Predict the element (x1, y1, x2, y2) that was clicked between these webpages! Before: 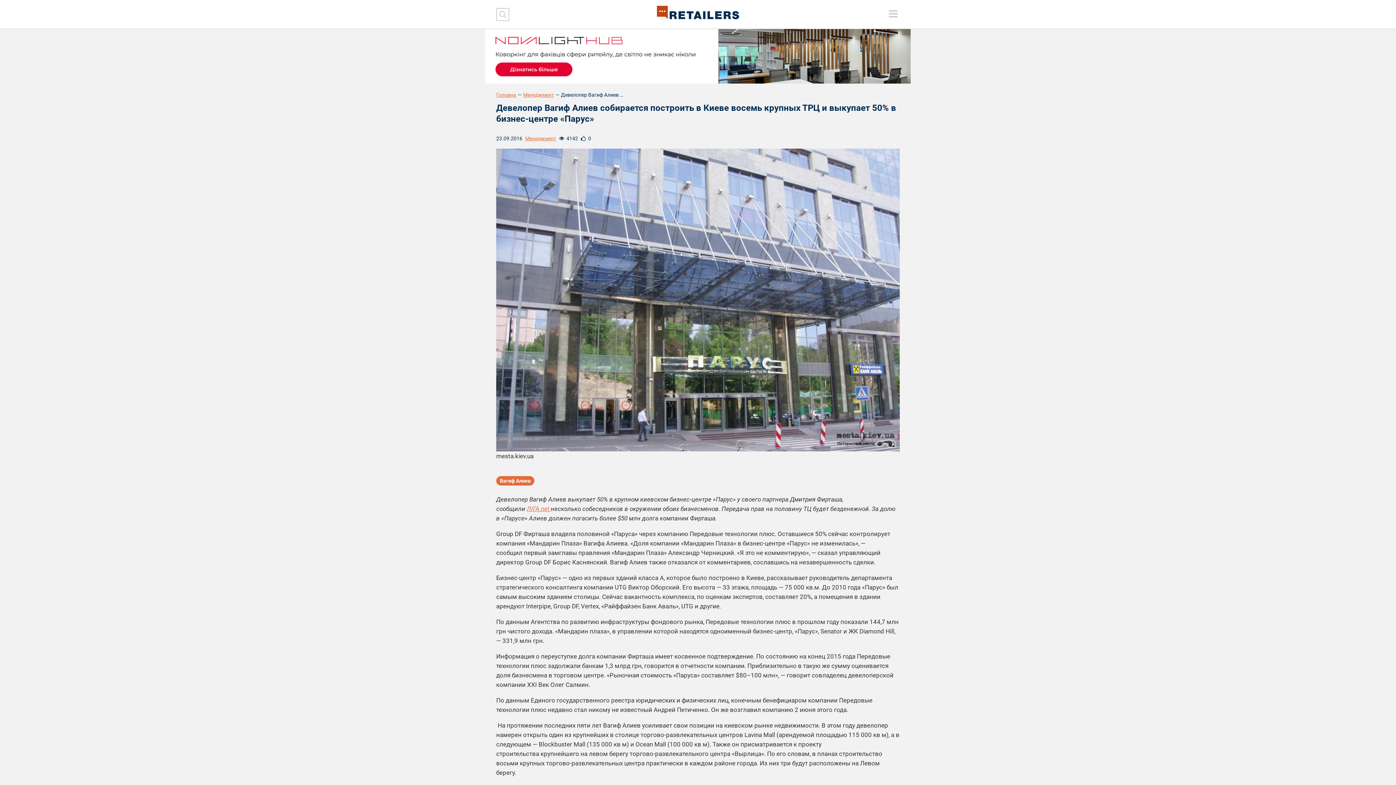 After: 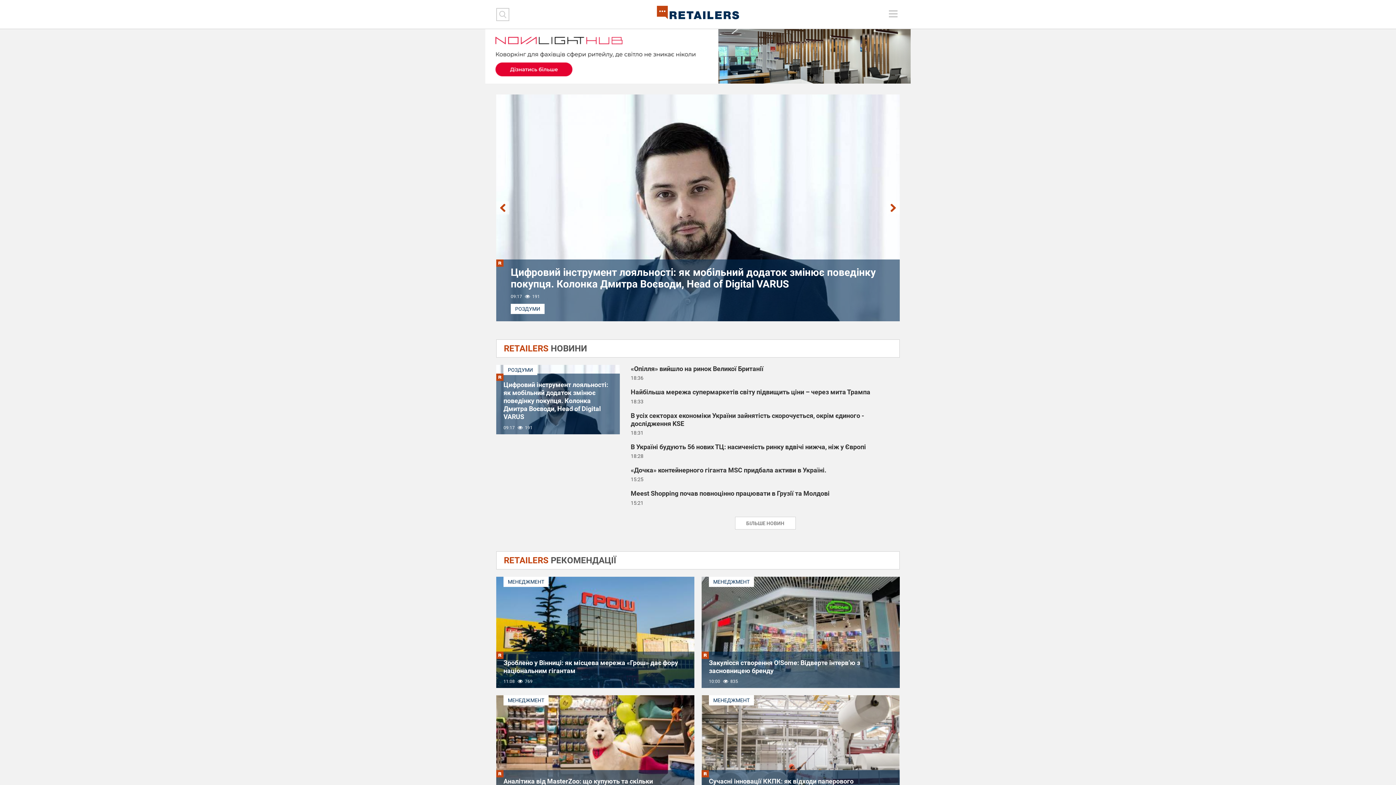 Action: bbox: (657, 5, 739, 19)